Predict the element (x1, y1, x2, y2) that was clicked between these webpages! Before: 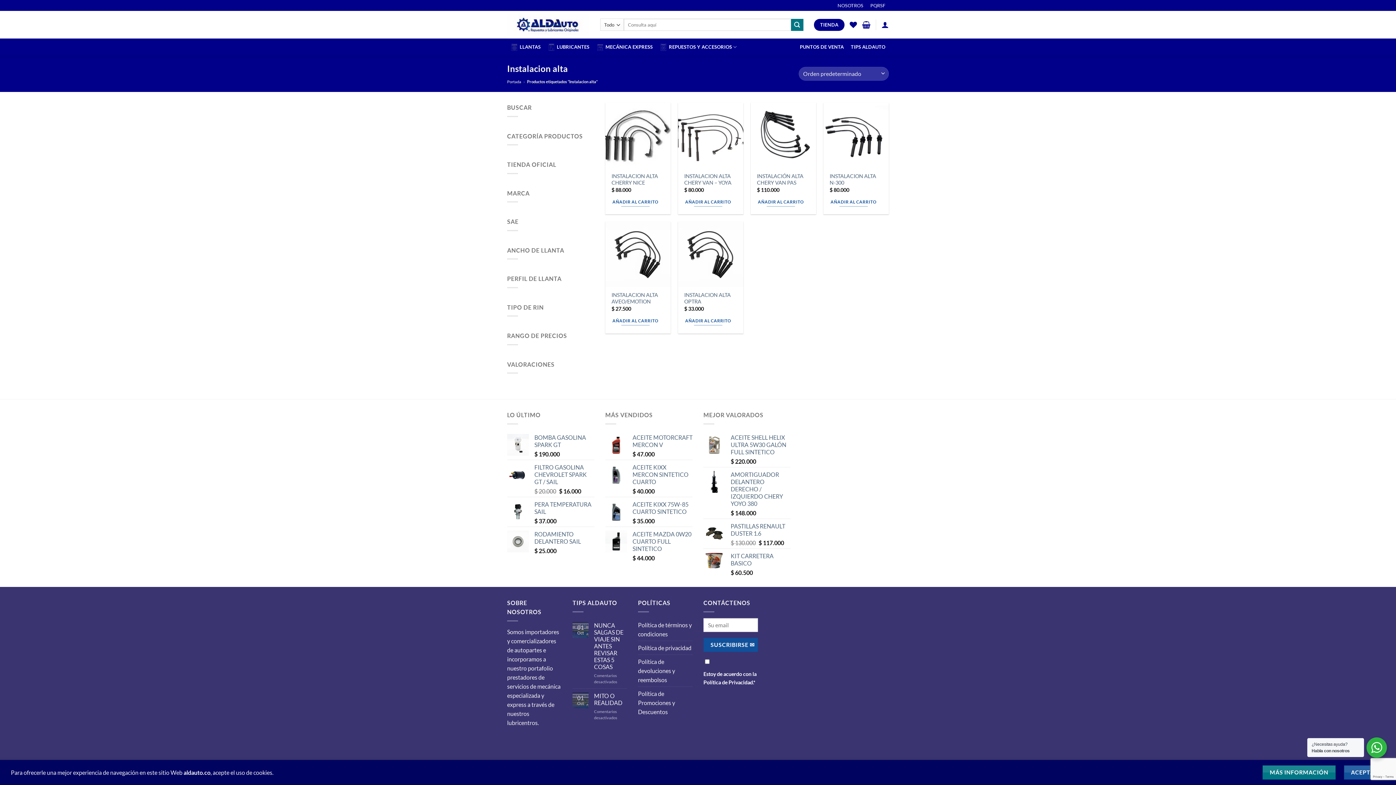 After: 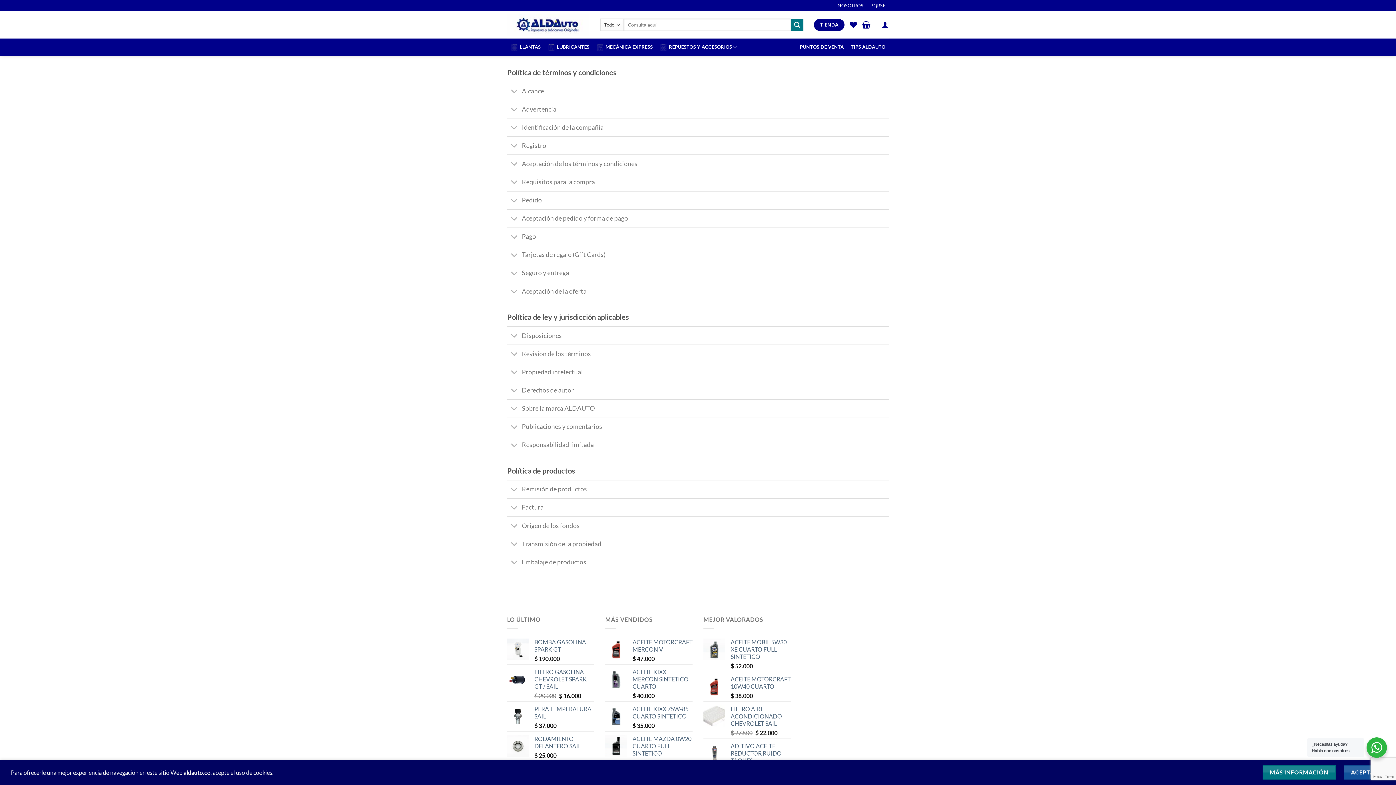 Action: bbox: (638, 618, 692, 640) label: Política de términos y condiciones